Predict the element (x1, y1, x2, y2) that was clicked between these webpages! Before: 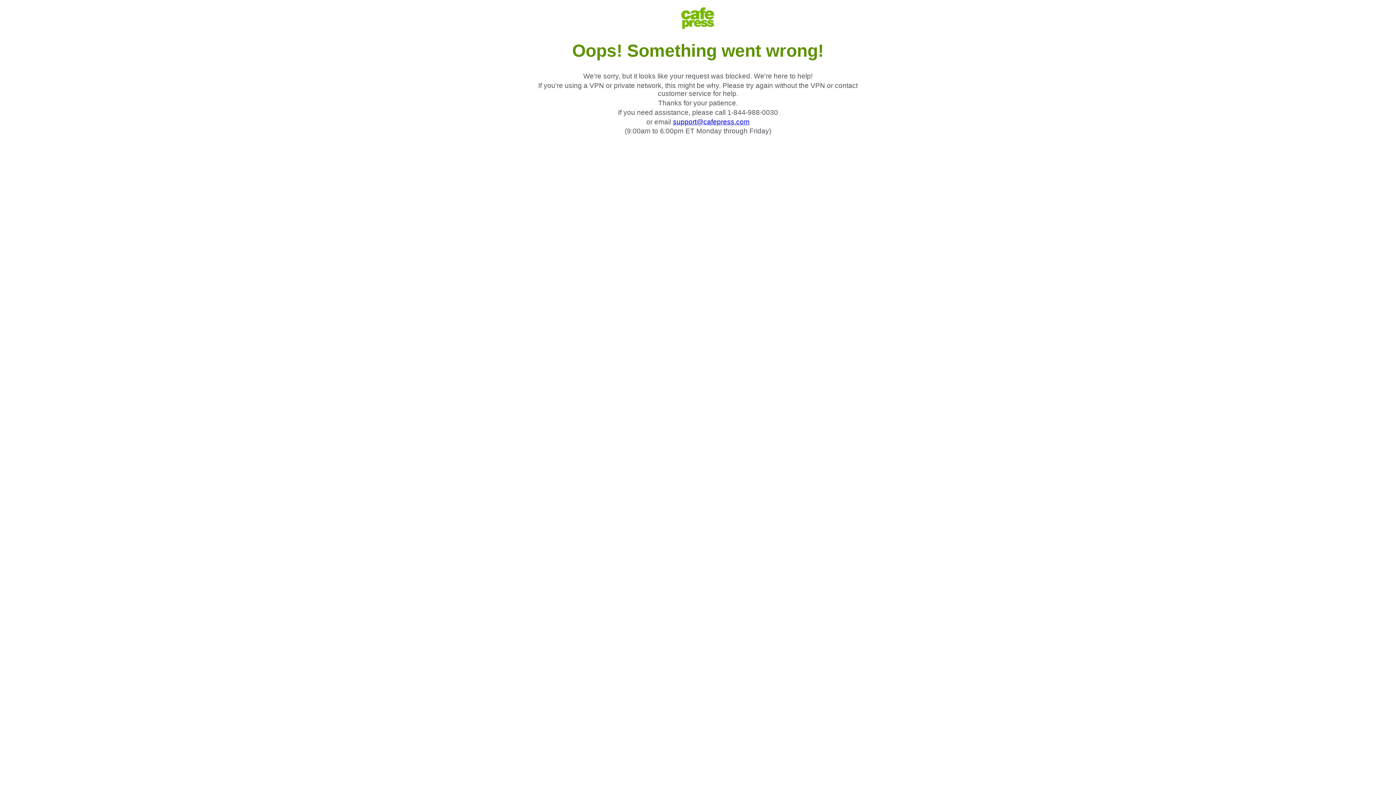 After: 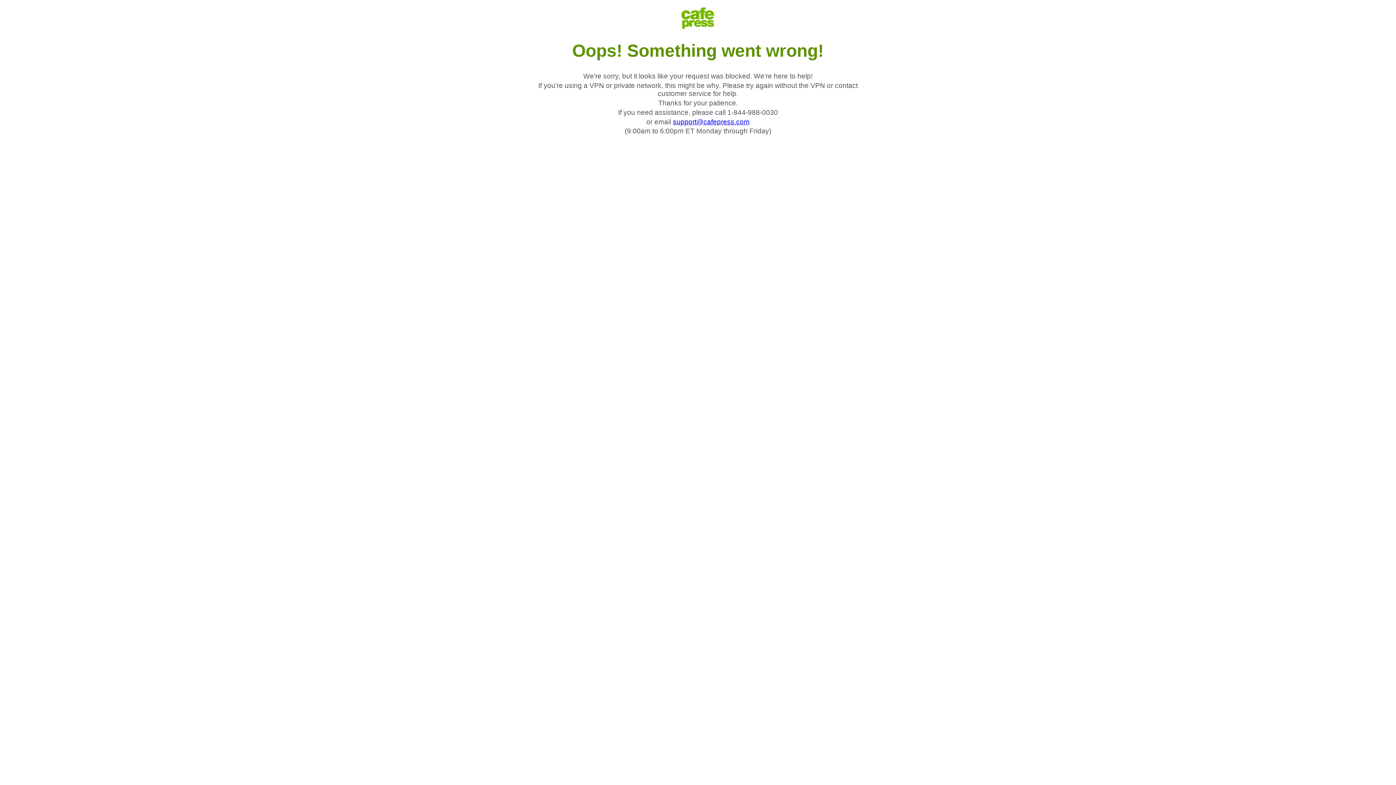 Action: bbox: (673, 118, 749, 125) label: support@cafepress.com